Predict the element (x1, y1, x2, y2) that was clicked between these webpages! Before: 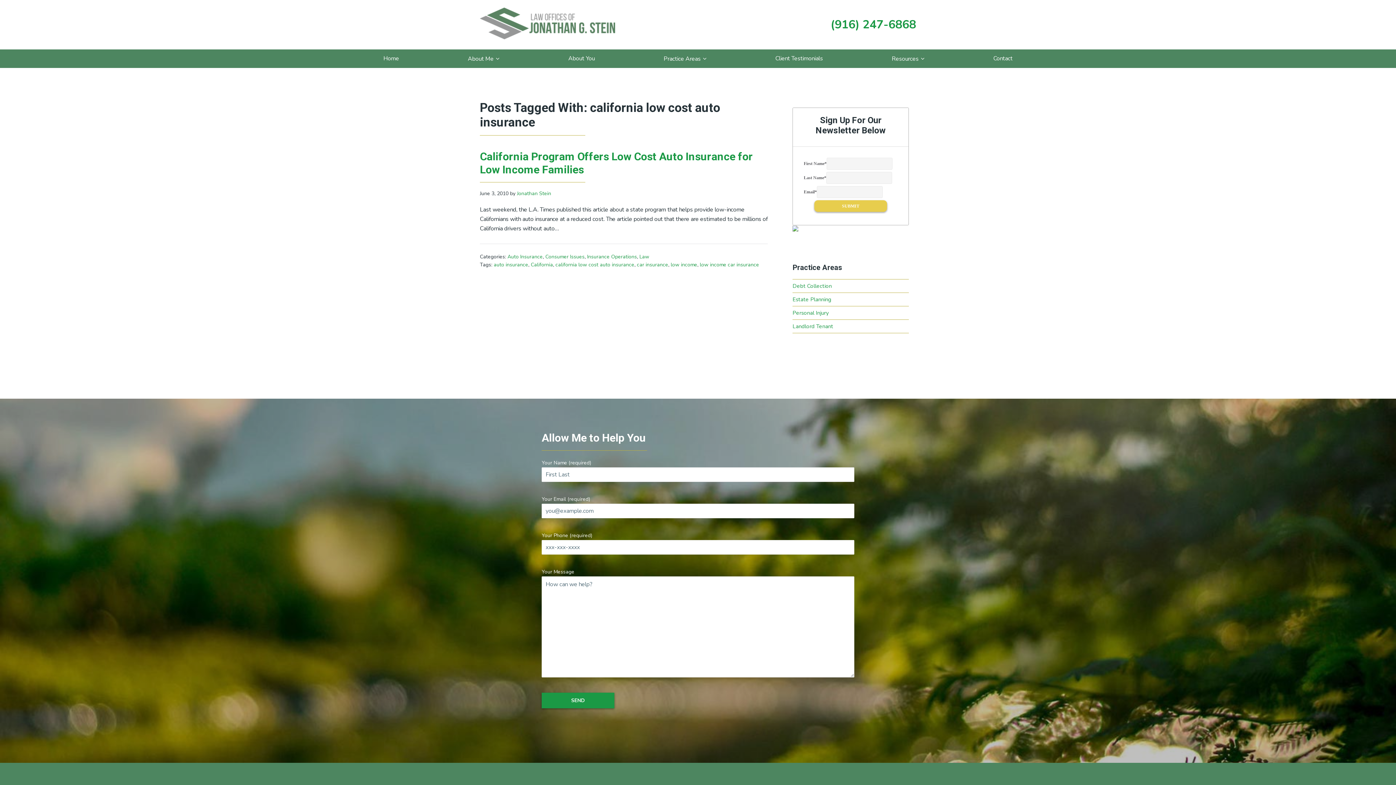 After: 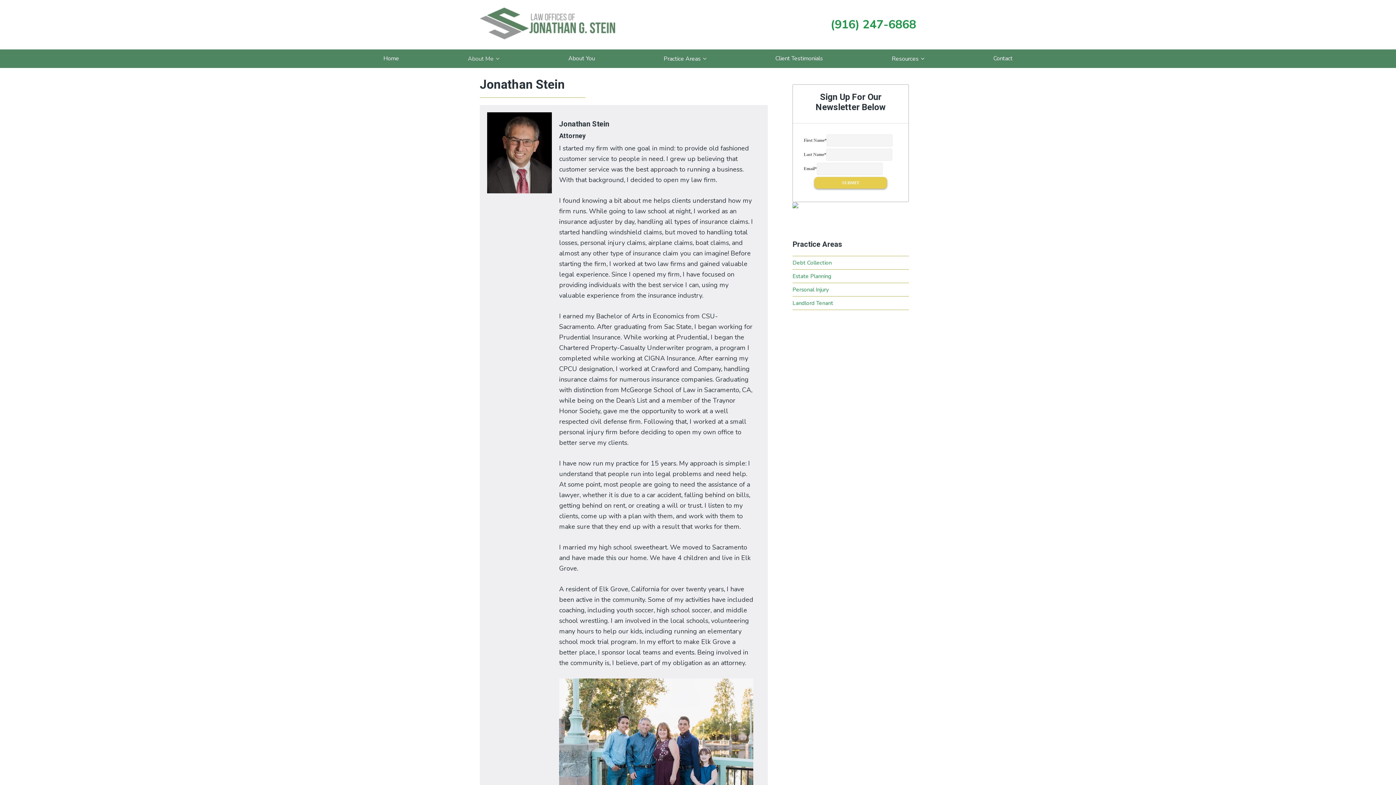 Action: label: About Me bbox: (459, 49, 508, 68)